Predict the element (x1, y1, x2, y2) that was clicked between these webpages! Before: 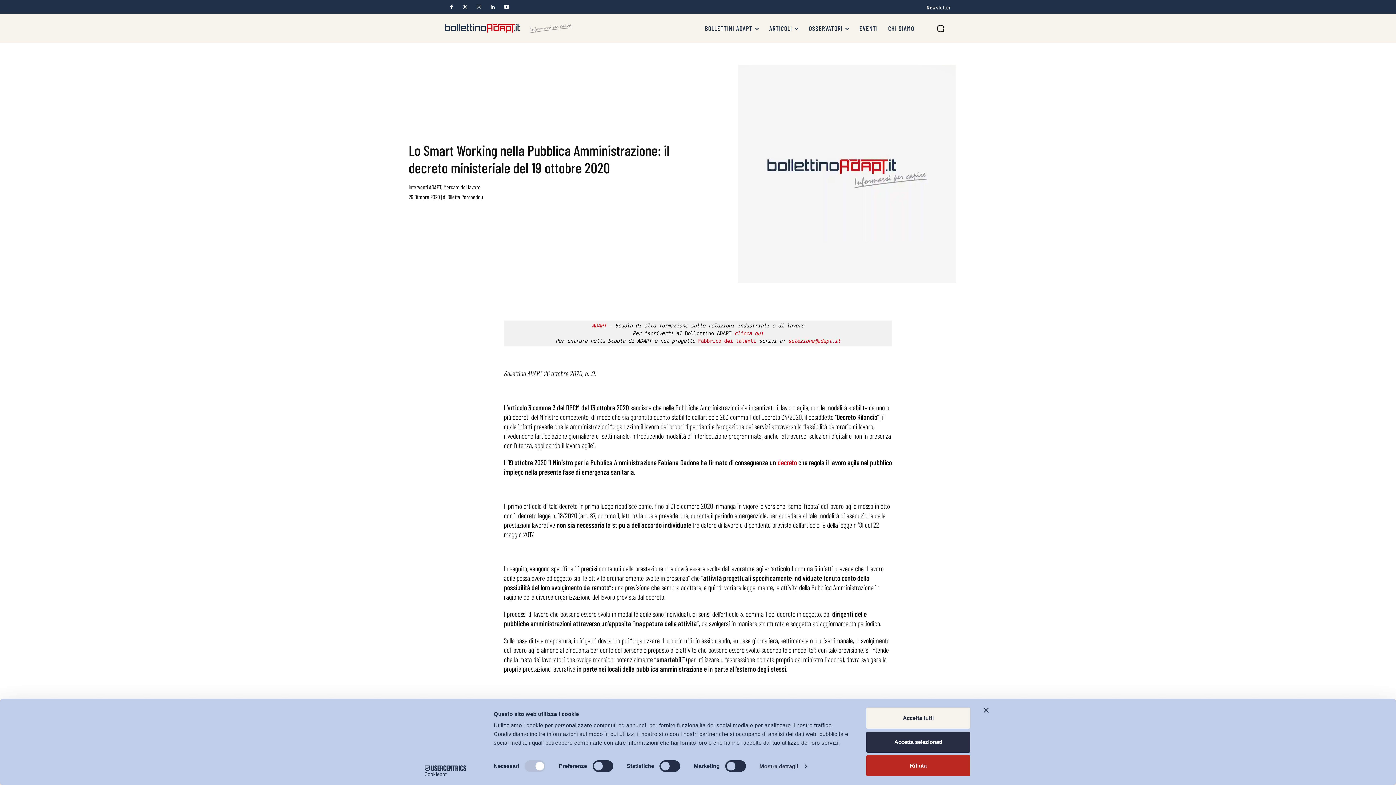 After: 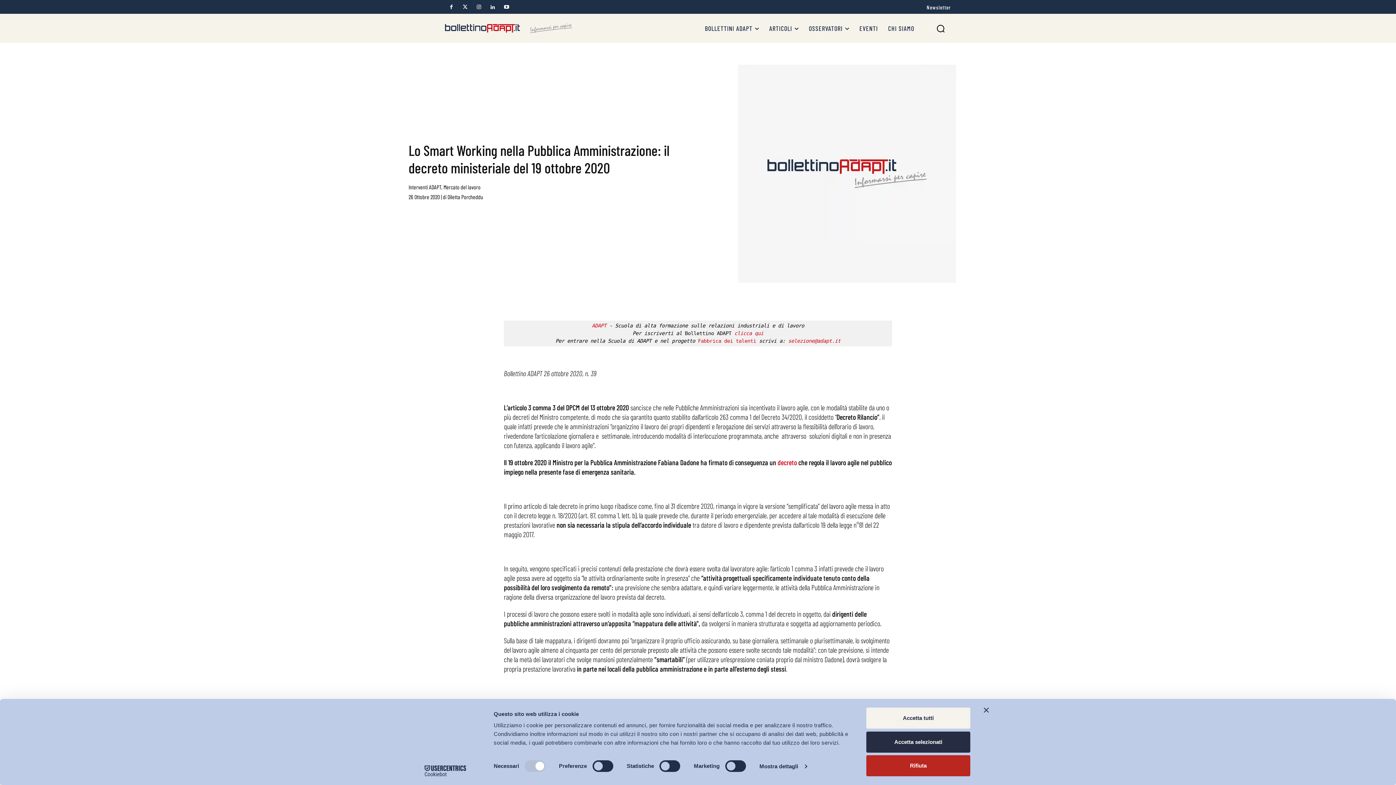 Action: bbox: (486, 0, 499, 13)